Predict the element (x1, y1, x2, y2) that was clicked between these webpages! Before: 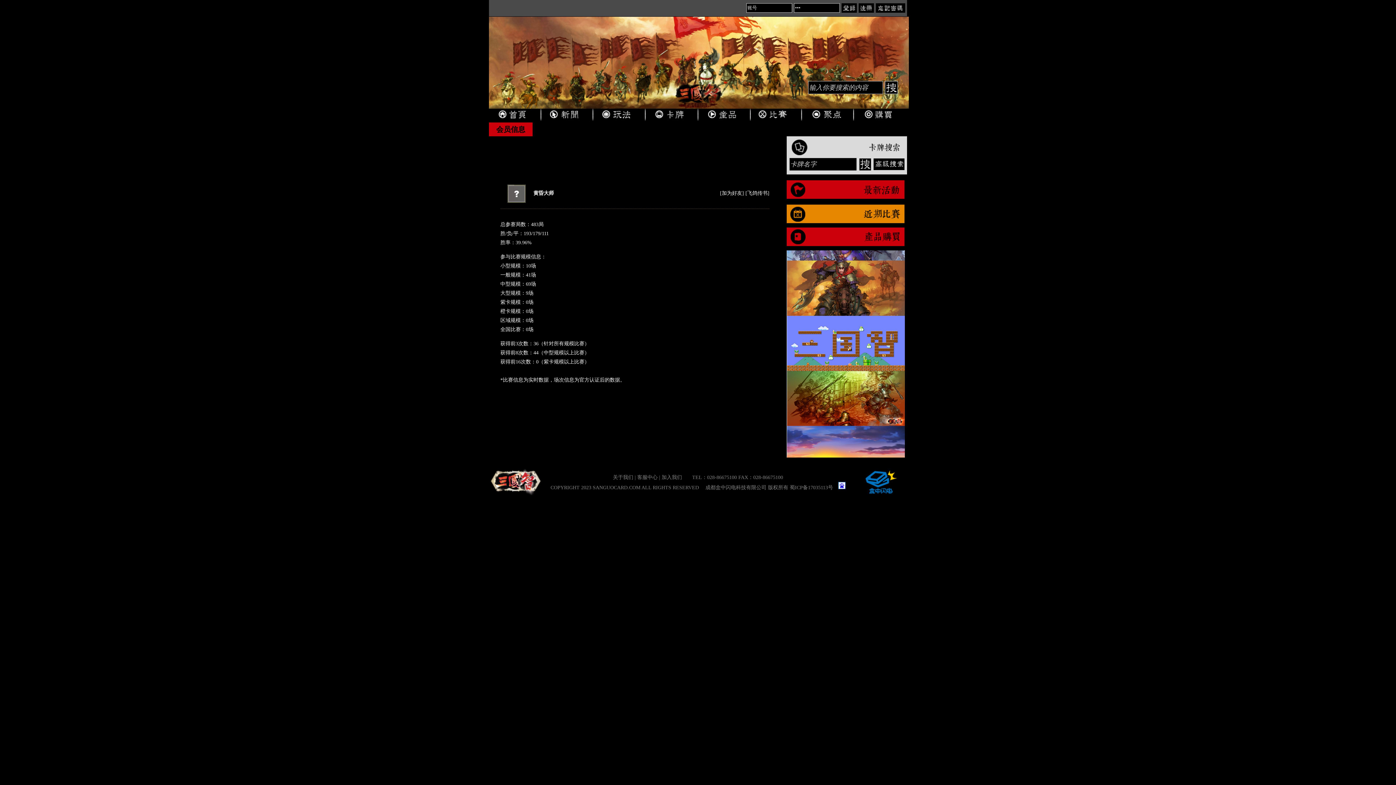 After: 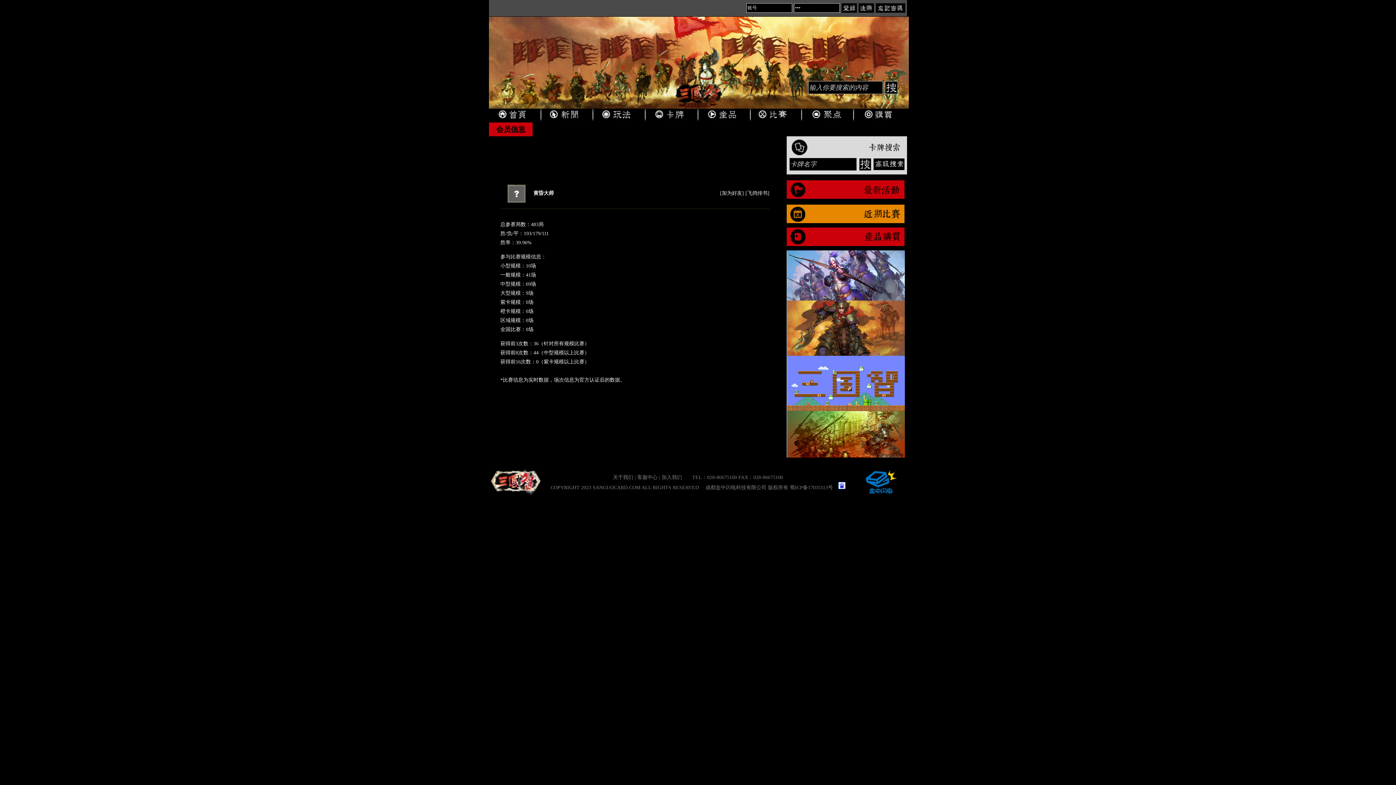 Action: bbox: (787, 379, 905, 384)